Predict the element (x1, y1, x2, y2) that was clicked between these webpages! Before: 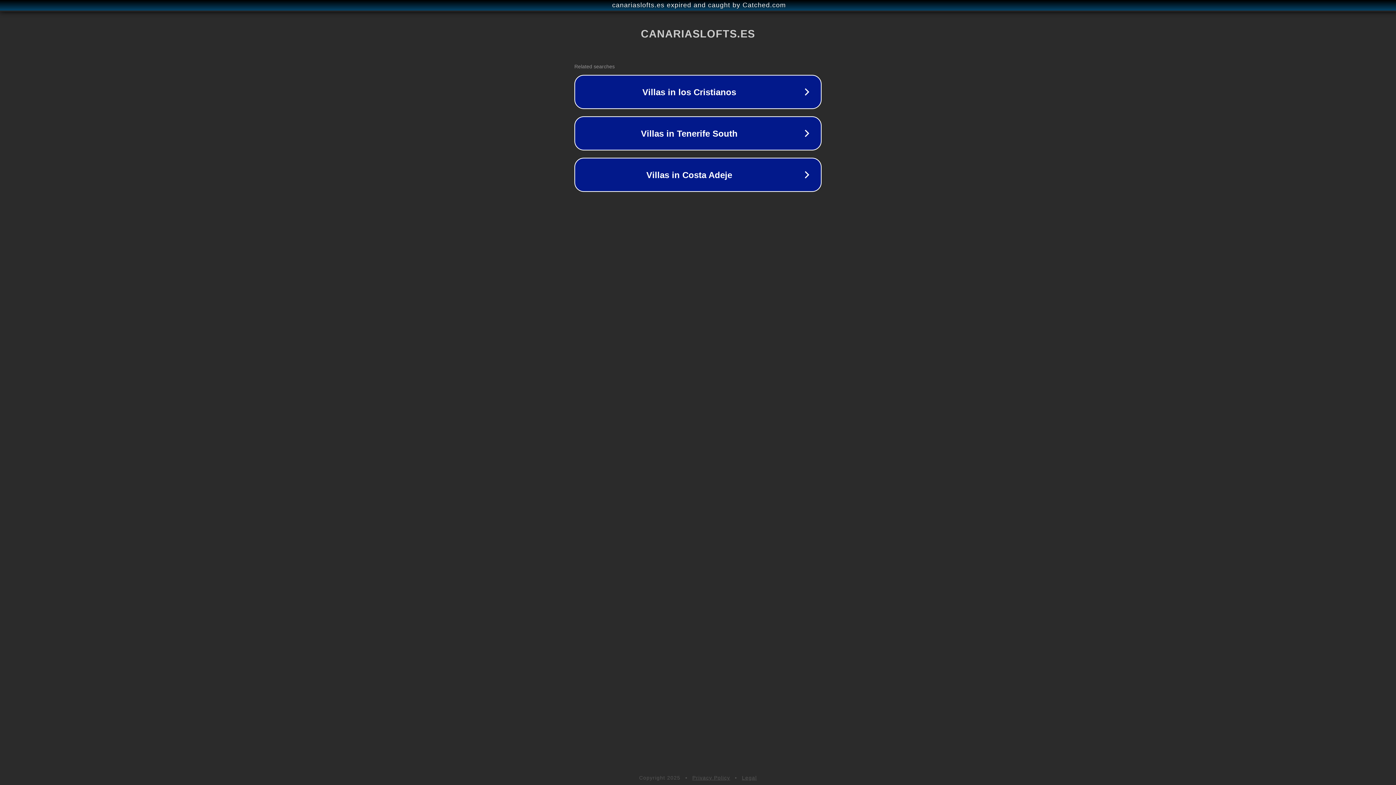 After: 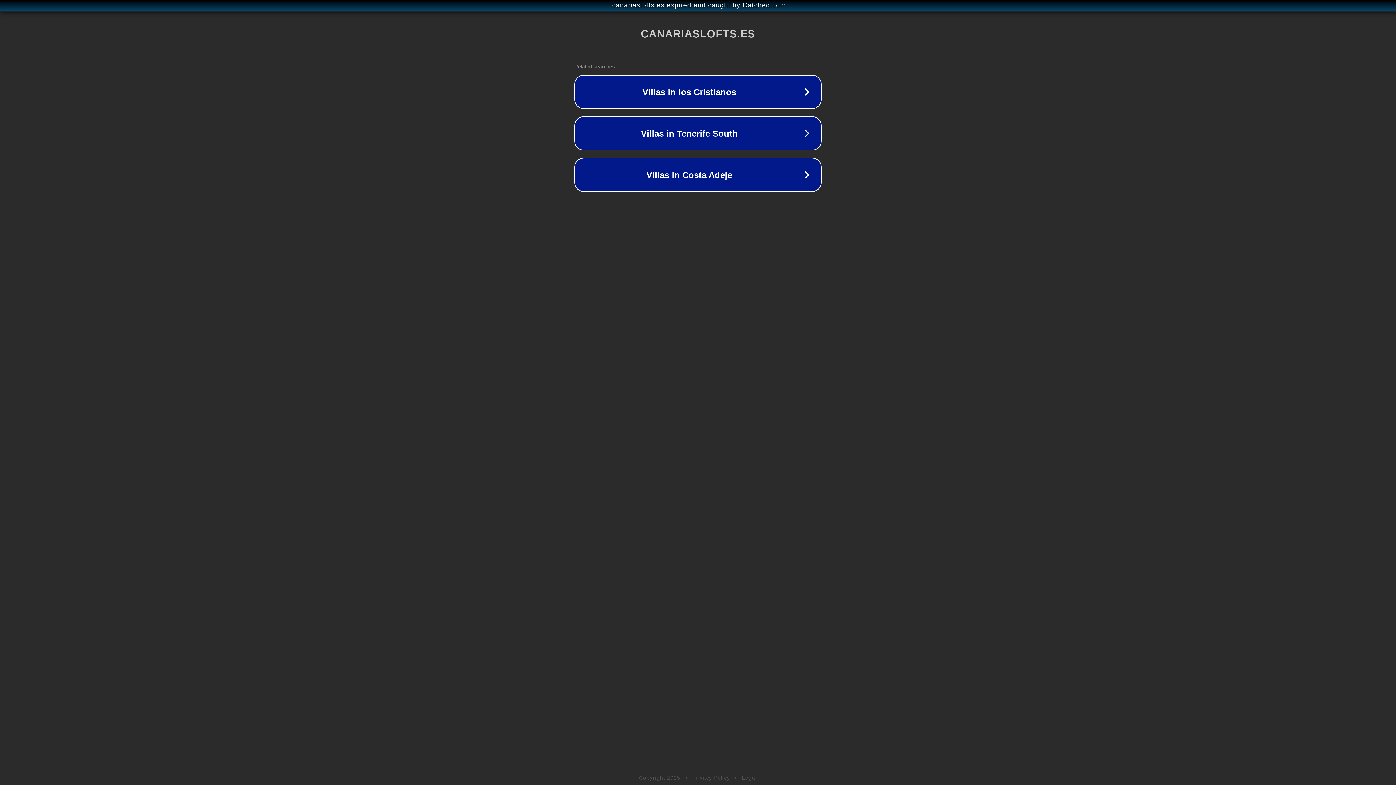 Action: bbox: (742, 775, 757, 781) label: Legal